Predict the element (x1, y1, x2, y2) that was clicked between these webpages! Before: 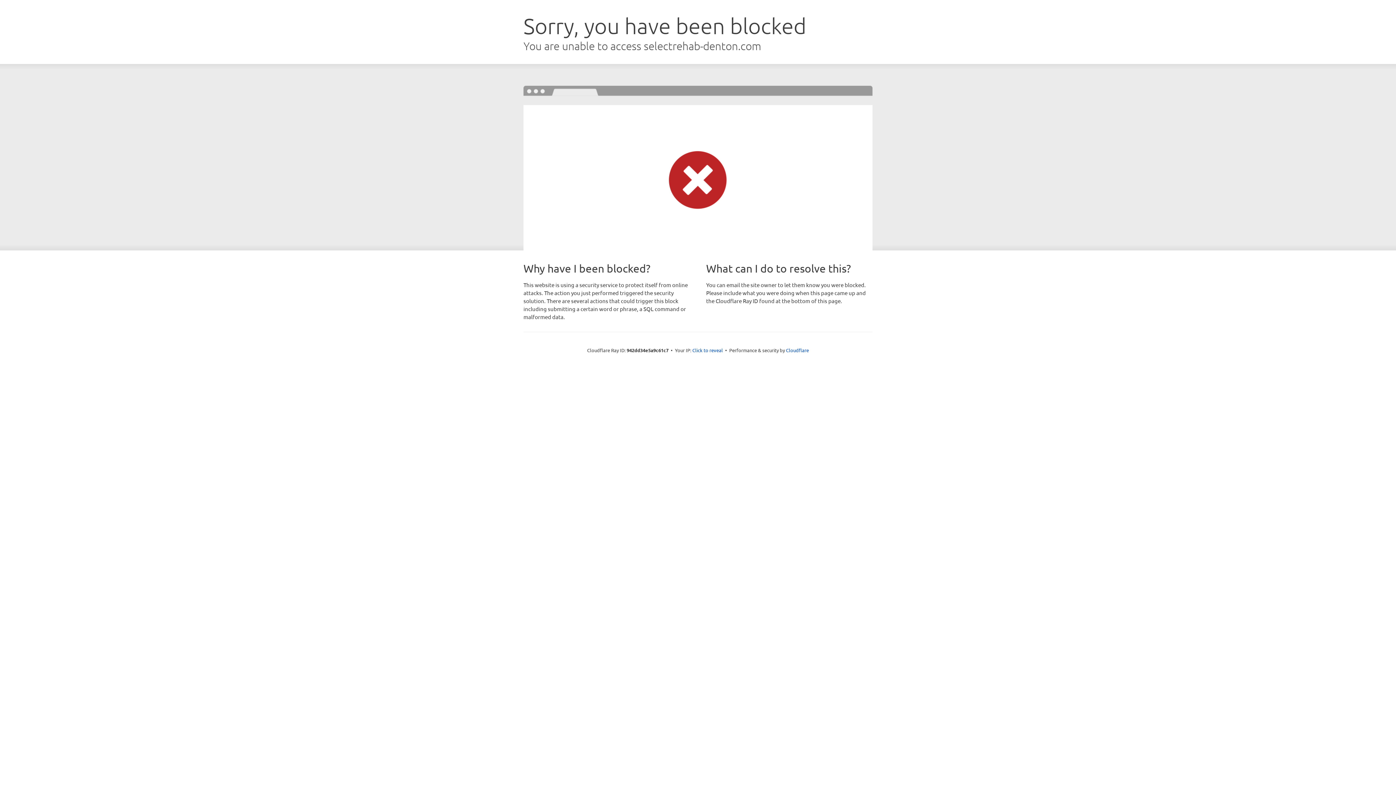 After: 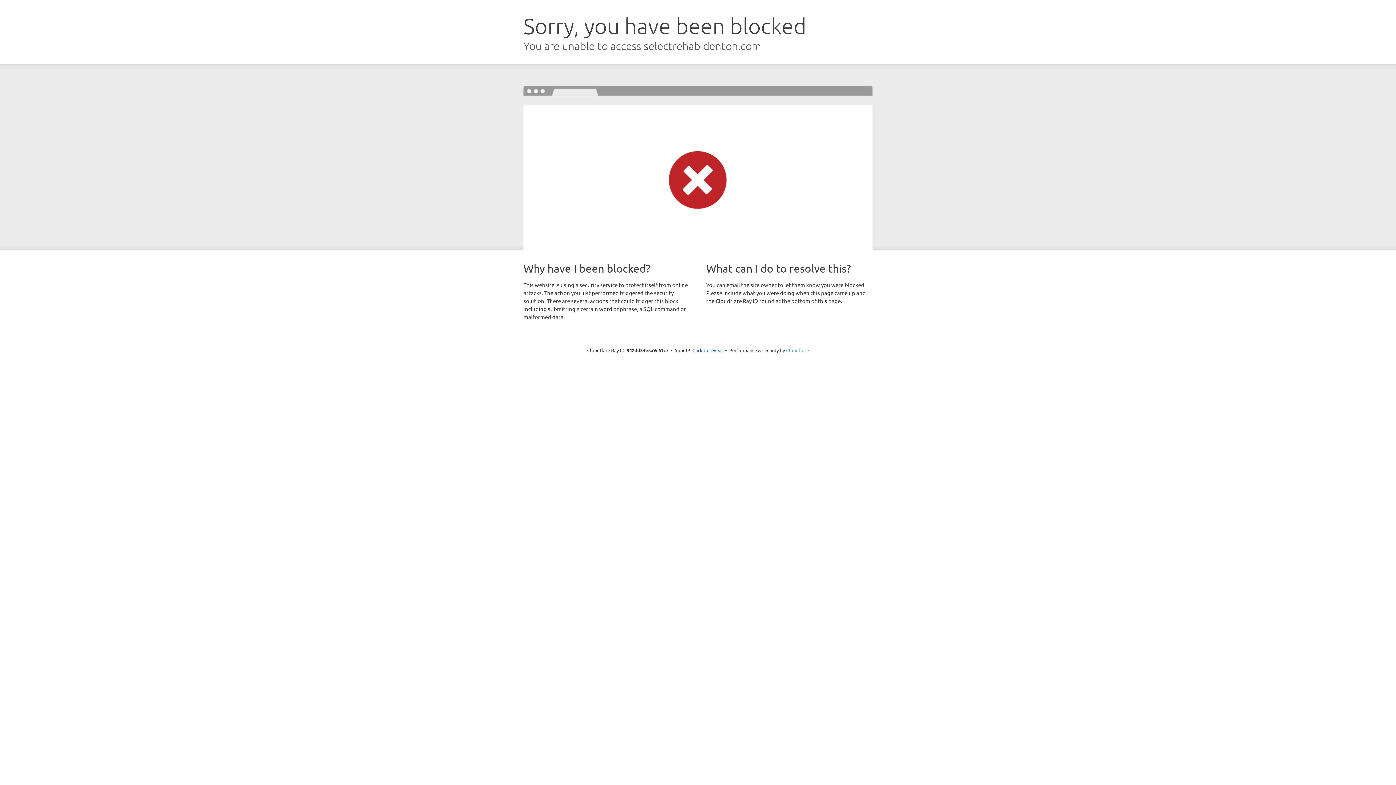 Action: label: Cloudflare bbox: (786, 347, 809, 353)